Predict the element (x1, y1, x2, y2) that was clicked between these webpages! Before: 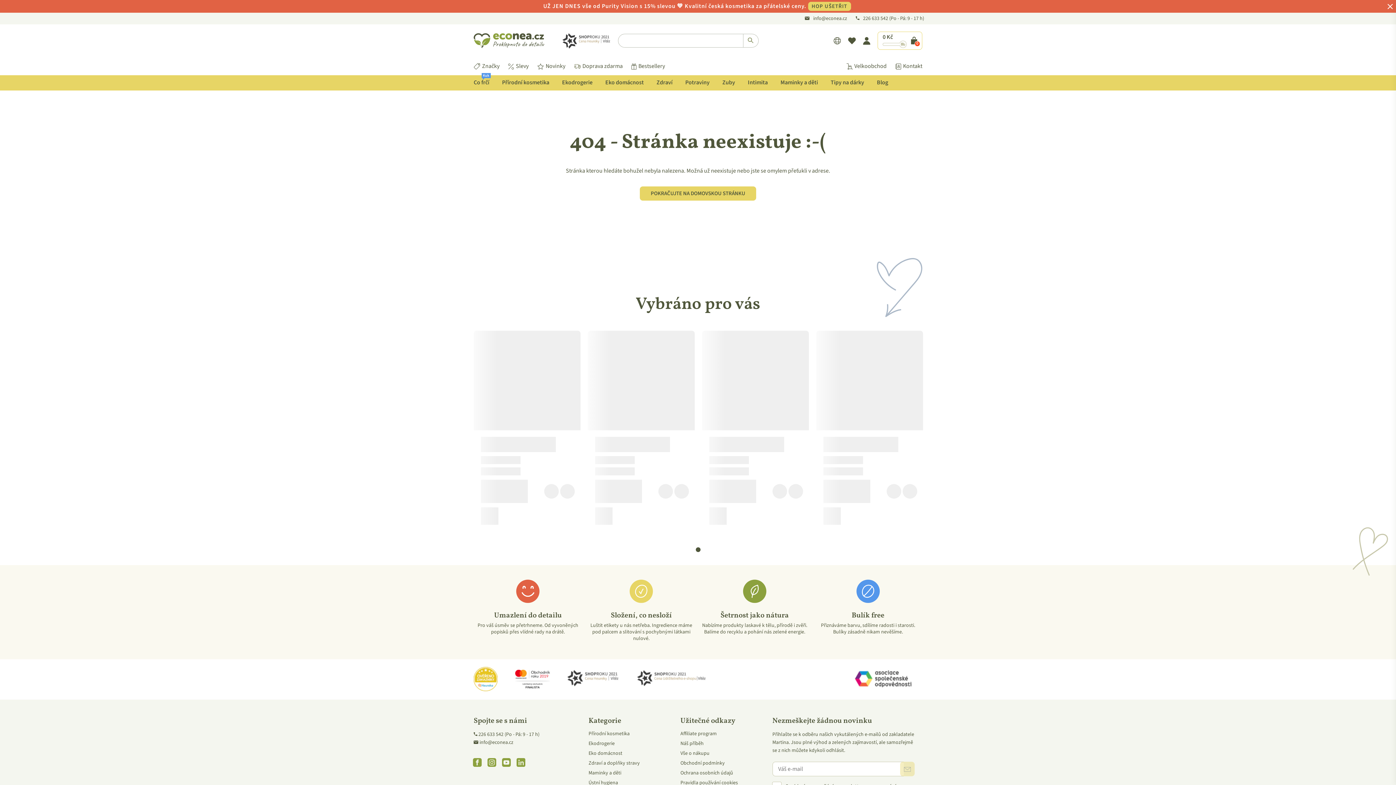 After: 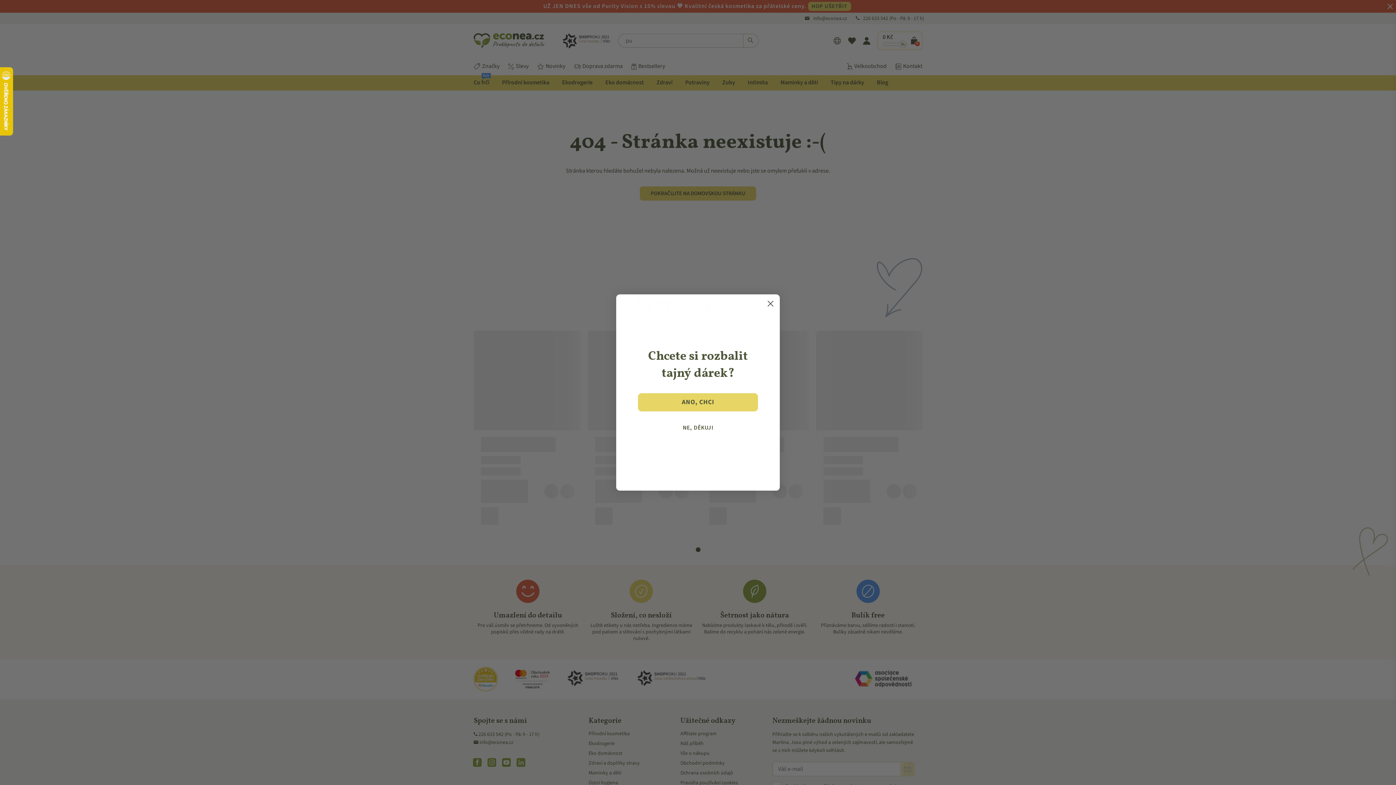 Action: bbox: (470, 758, 484, 769) label: Facebook